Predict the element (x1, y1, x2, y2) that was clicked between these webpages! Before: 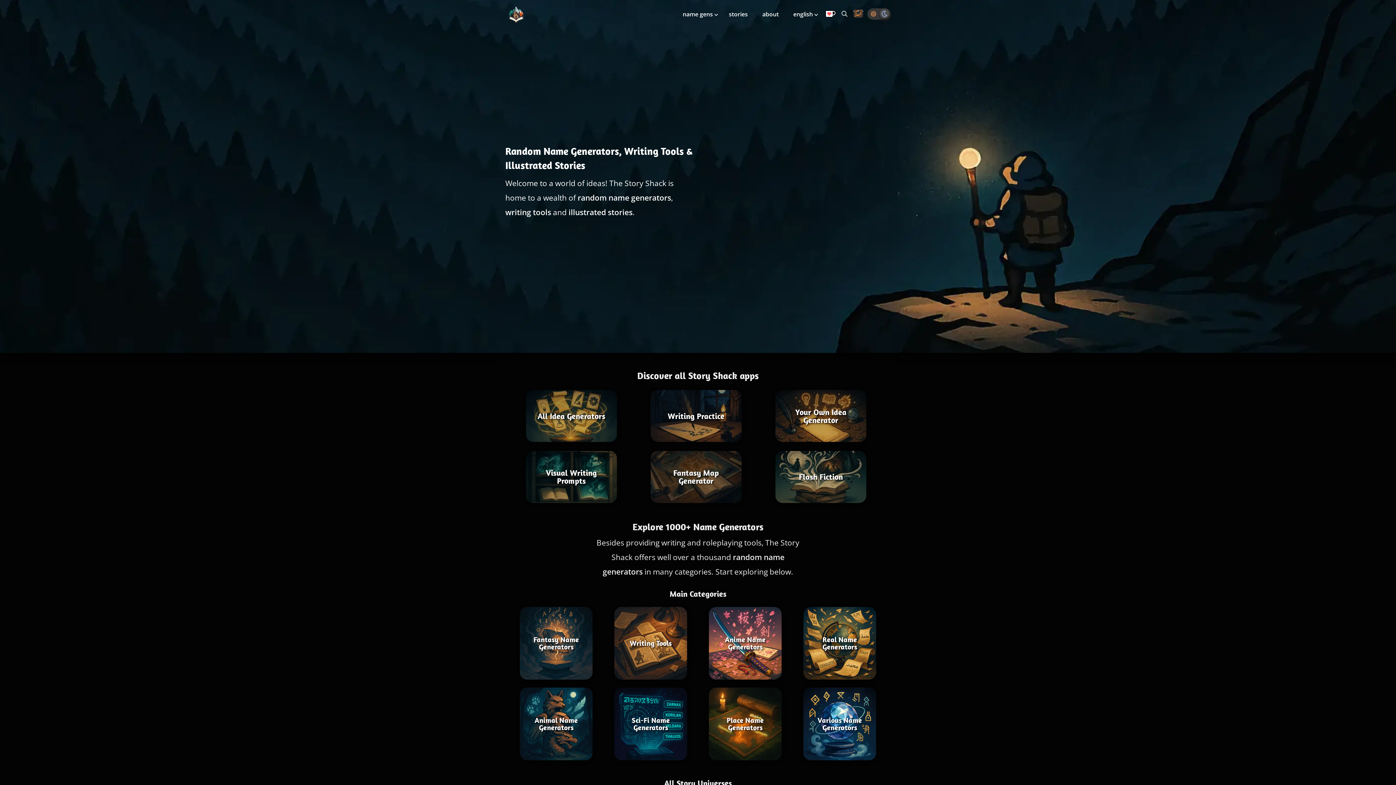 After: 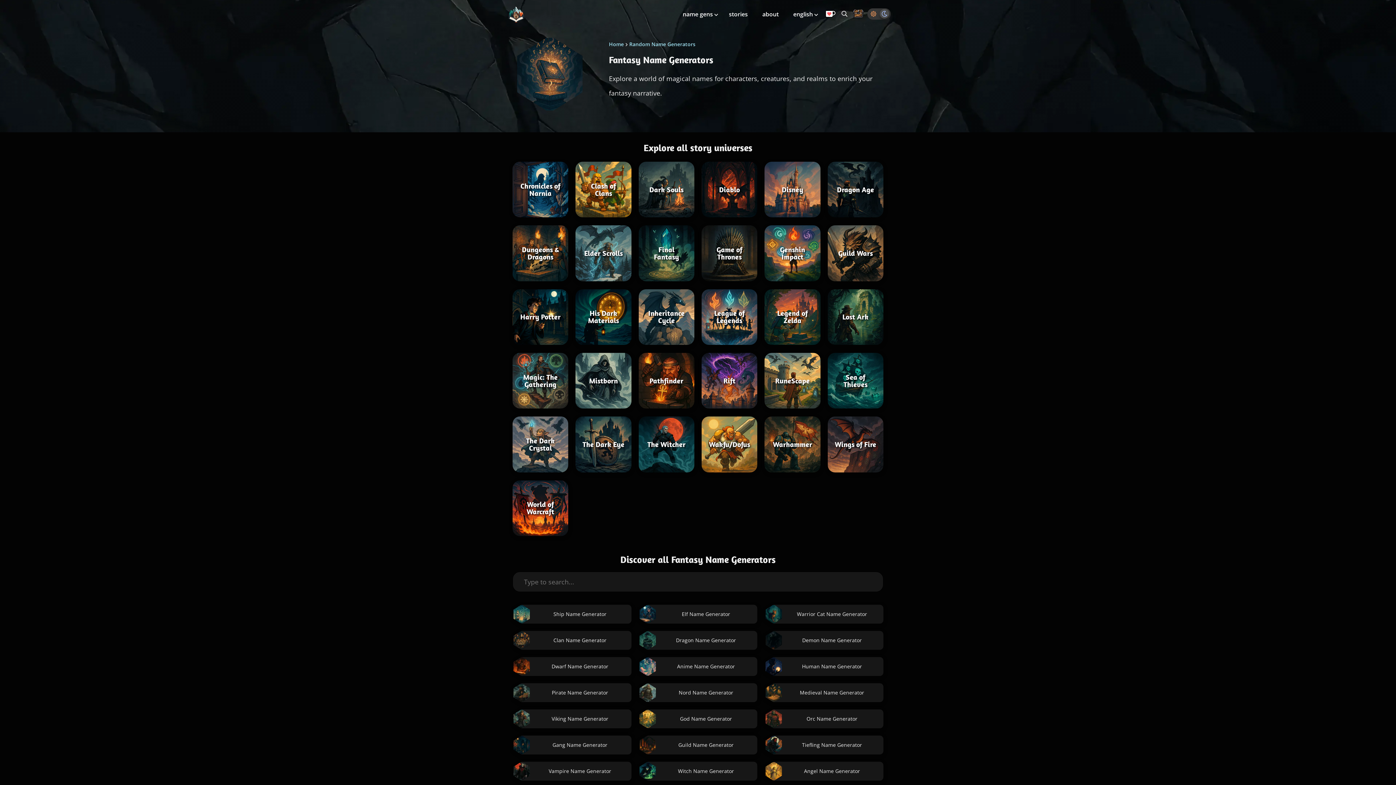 Action: bbox: (520, 607, 592, 680) label: Fantasy Name Generators